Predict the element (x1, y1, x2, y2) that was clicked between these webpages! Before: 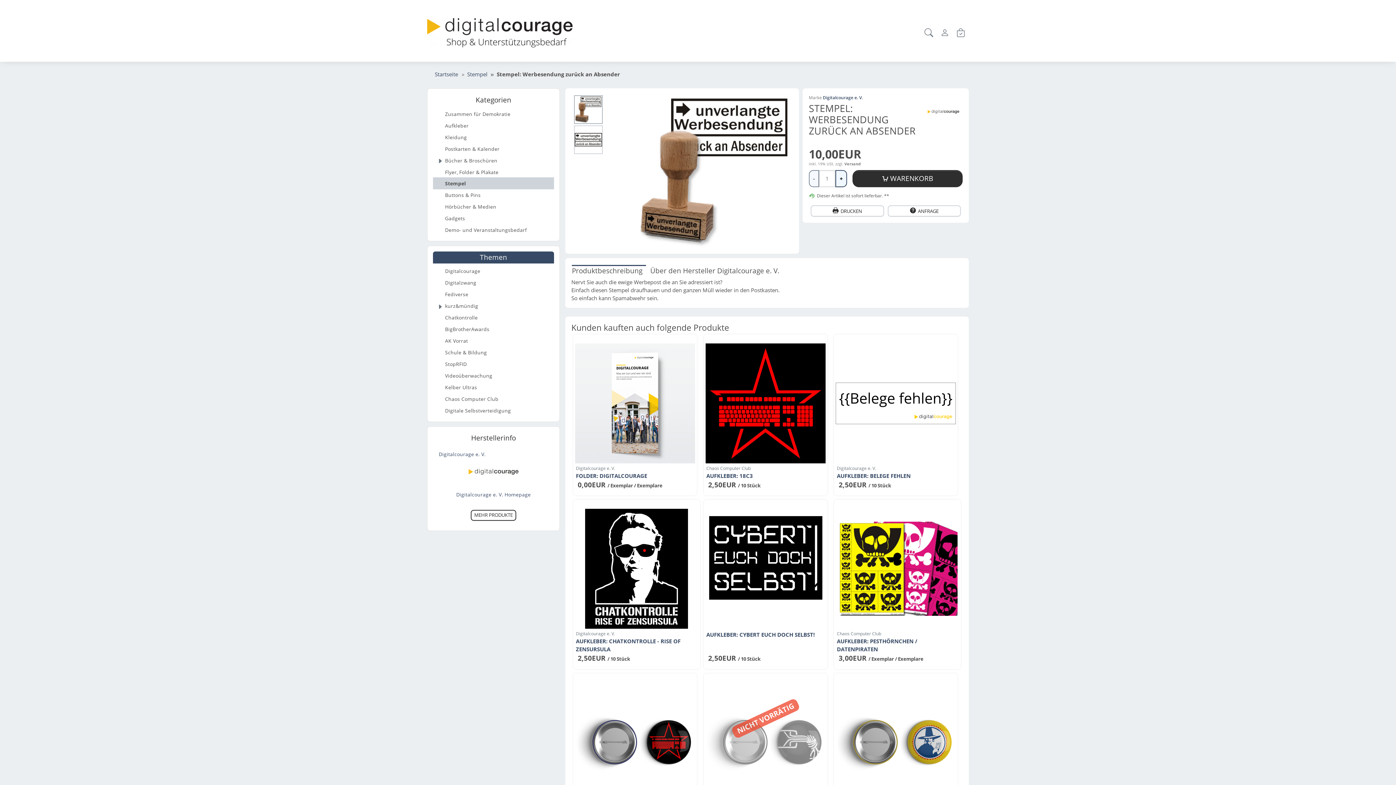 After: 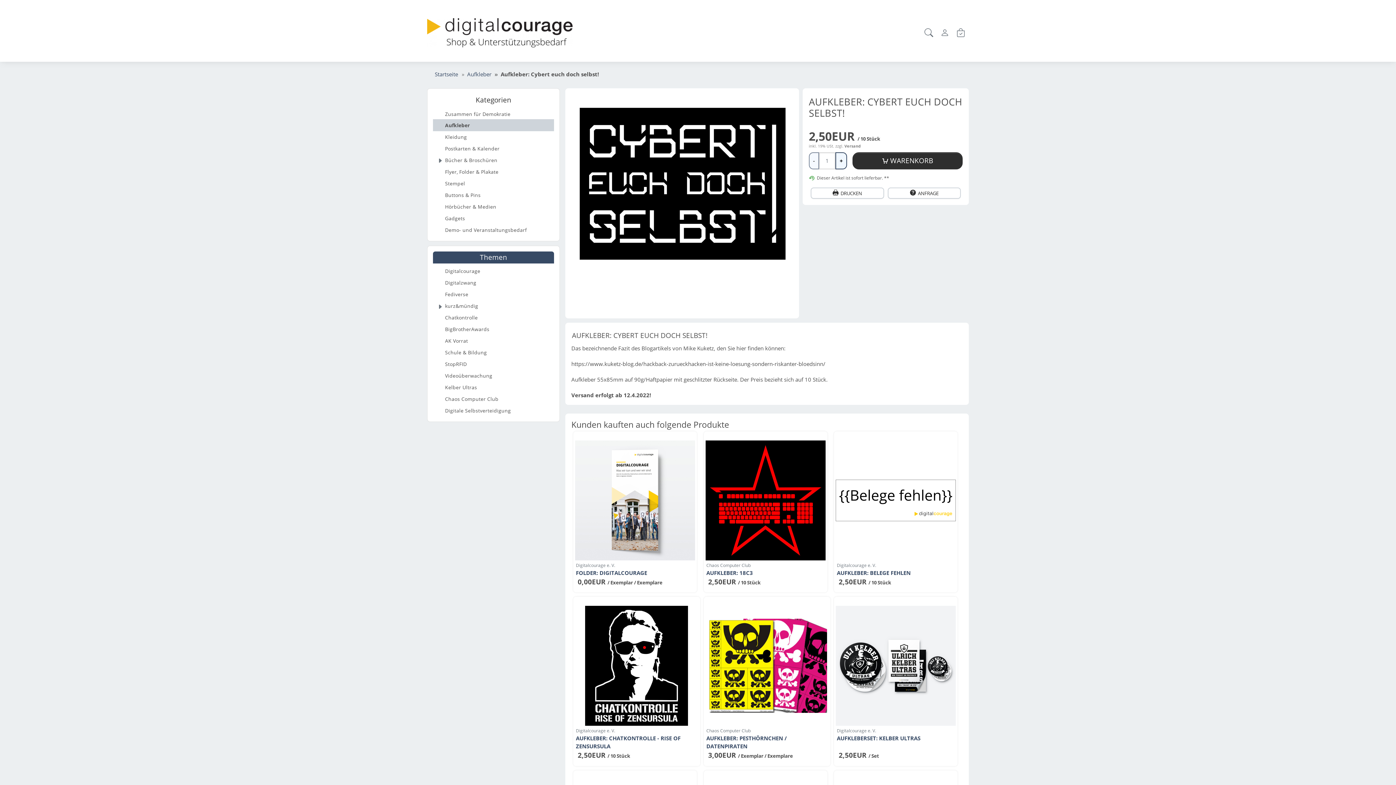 Action: bbox: (705, 509, 825, 629)